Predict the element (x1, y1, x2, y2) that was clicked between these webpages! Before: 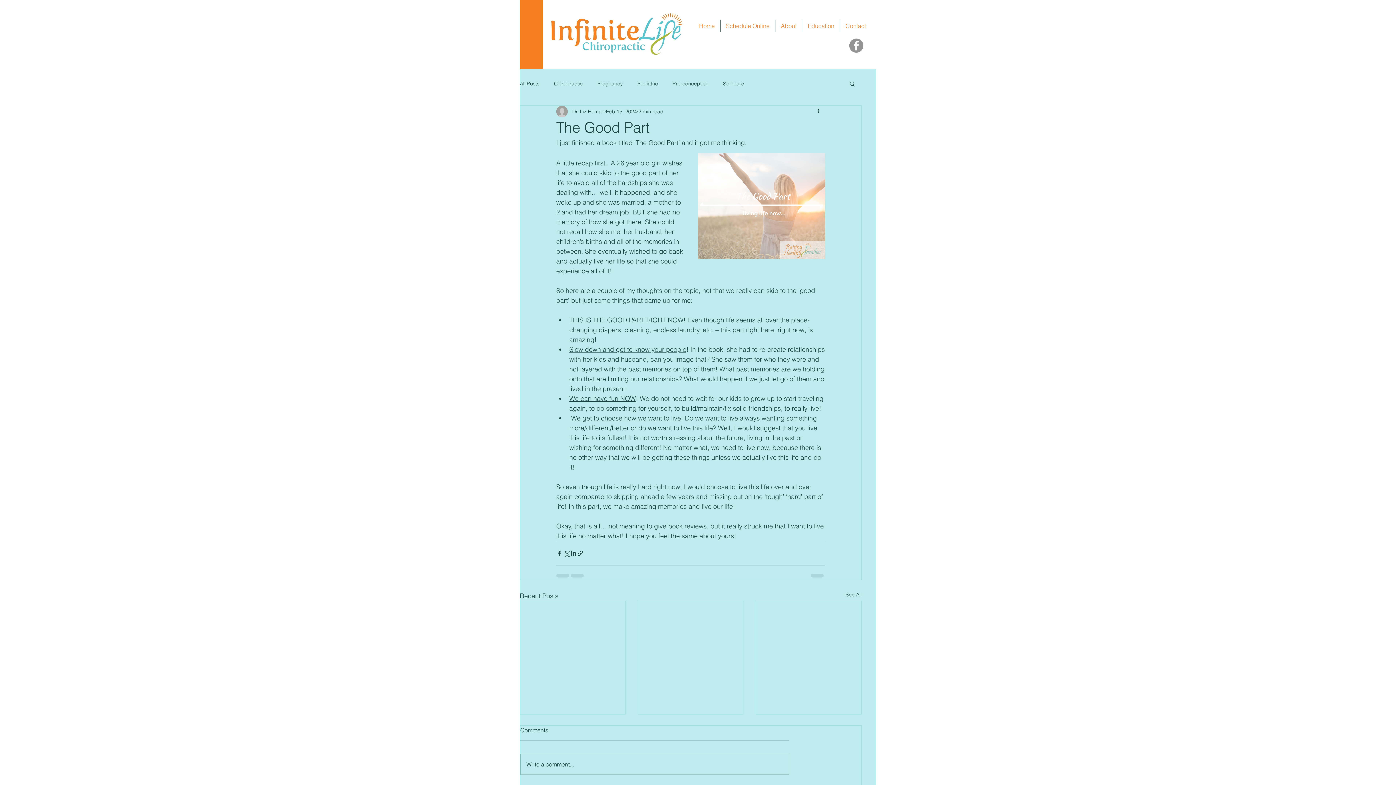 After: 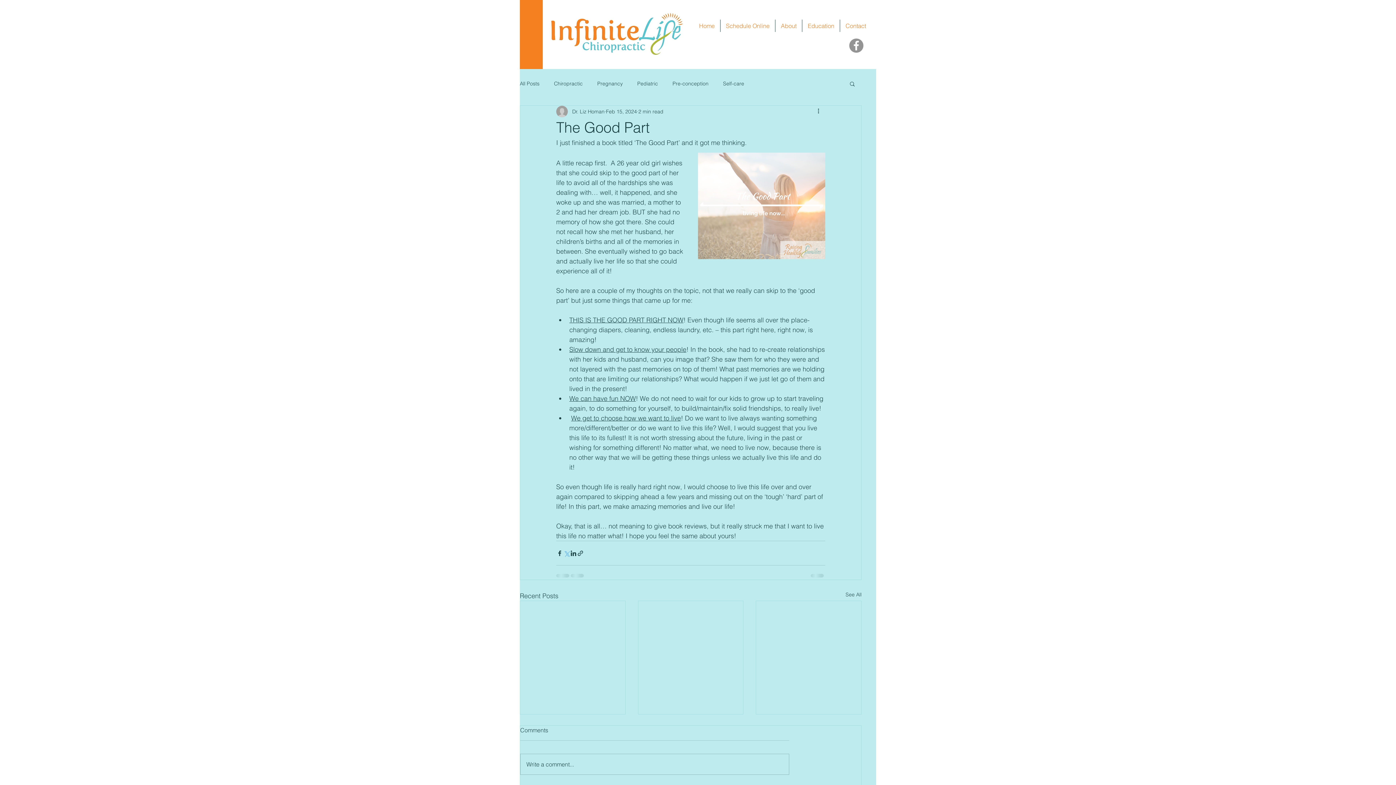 Action: label: Share via X (Twitter) bbox: (563, 550, 570, 556)